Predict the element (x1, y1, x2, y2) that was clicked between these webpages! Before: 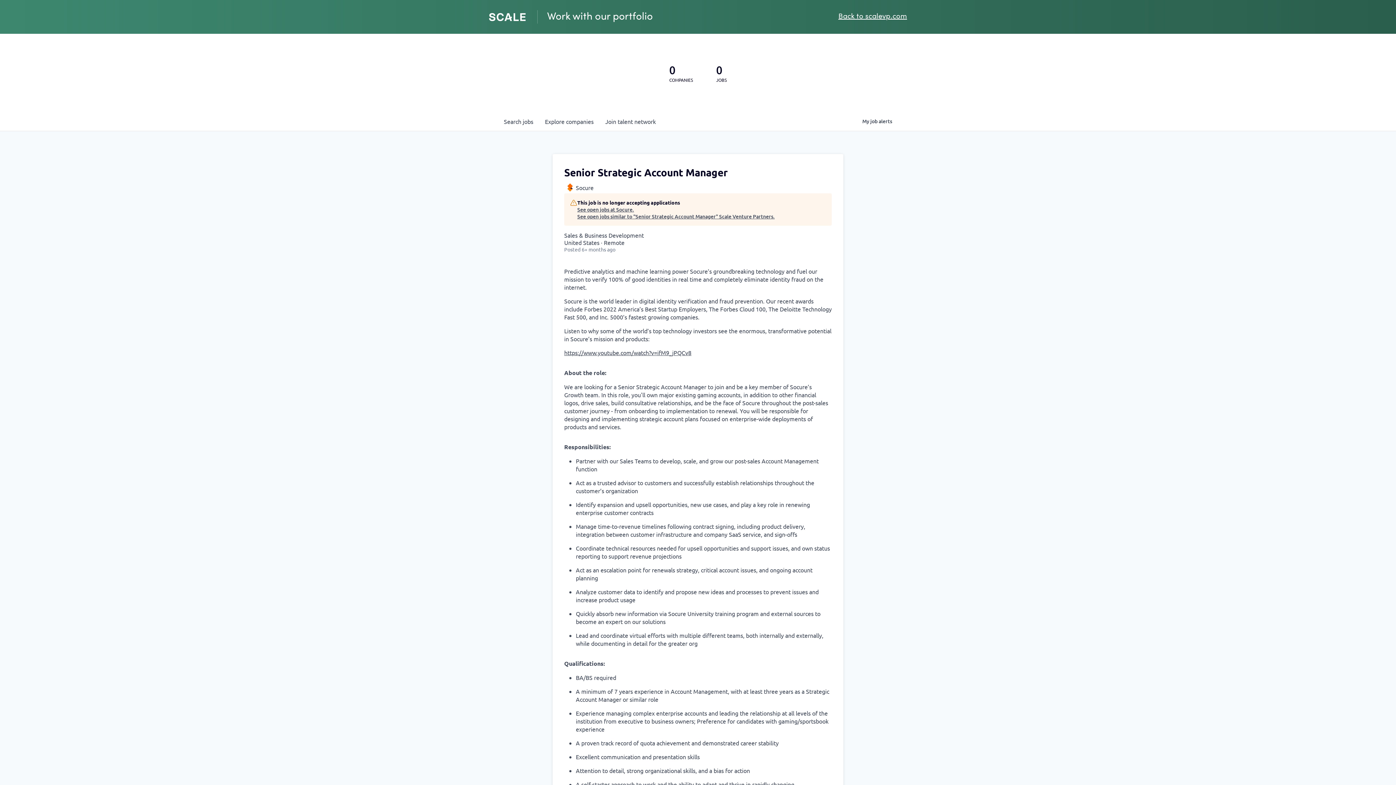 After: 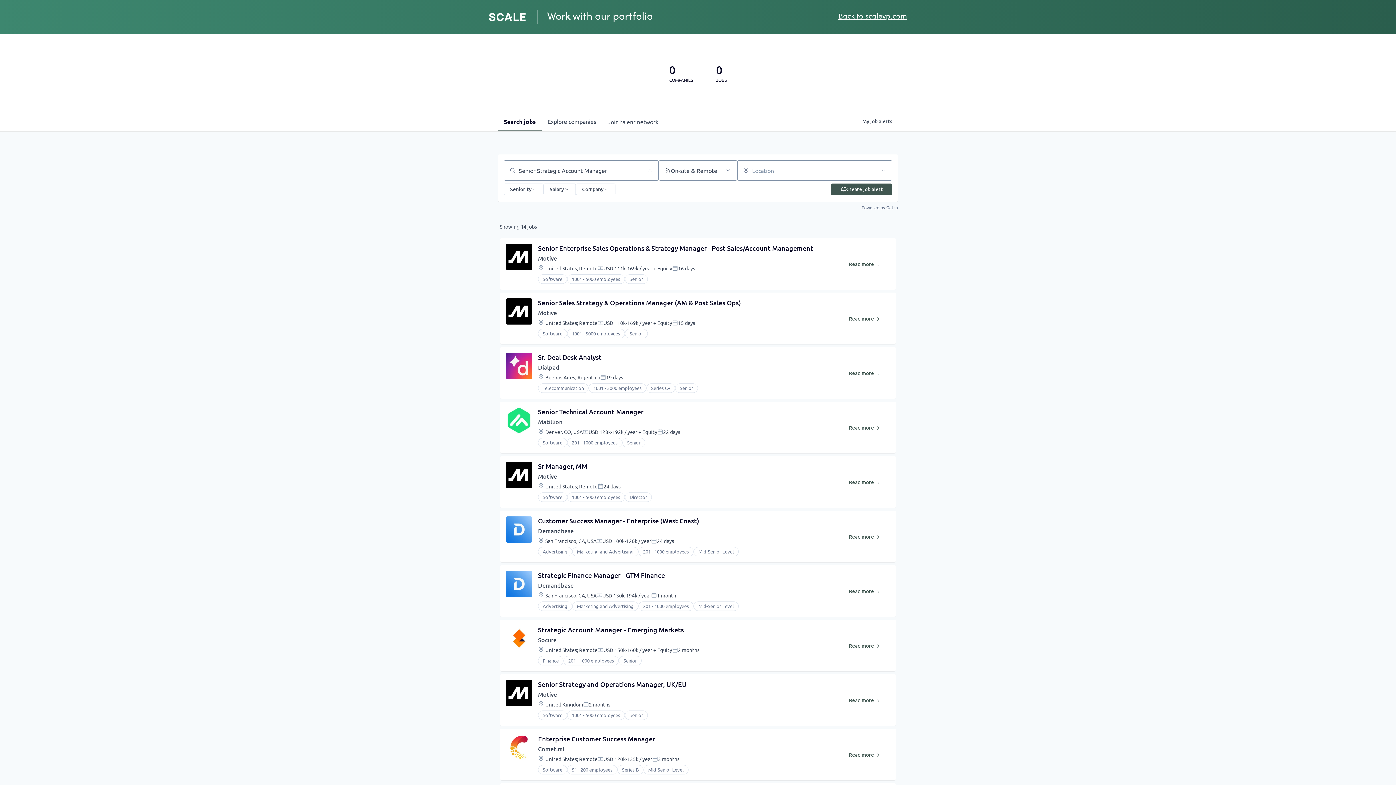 Action: bbox: (577, 213, 774, 220) label: See open jobs similar to "Senior Strategic Account Manager" Scale Venture Partners.